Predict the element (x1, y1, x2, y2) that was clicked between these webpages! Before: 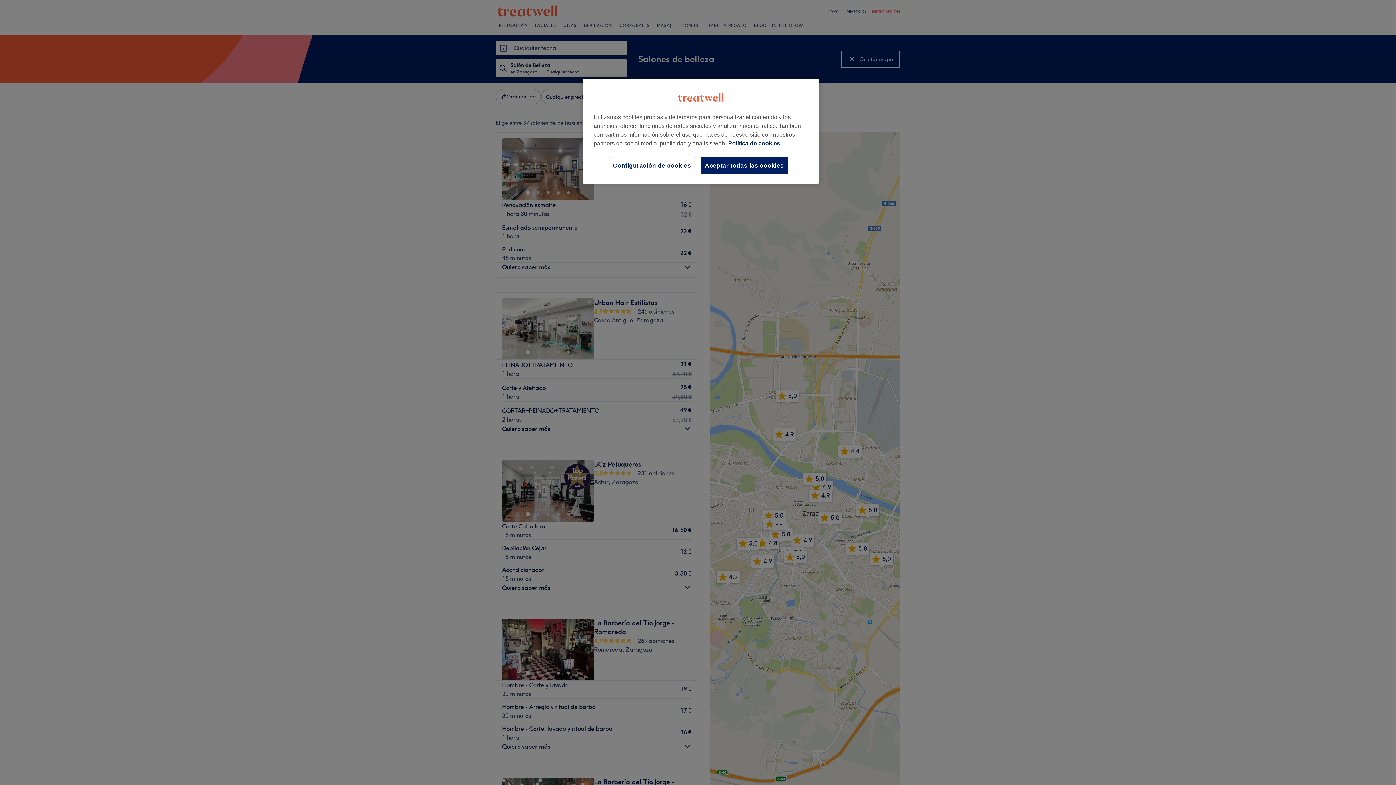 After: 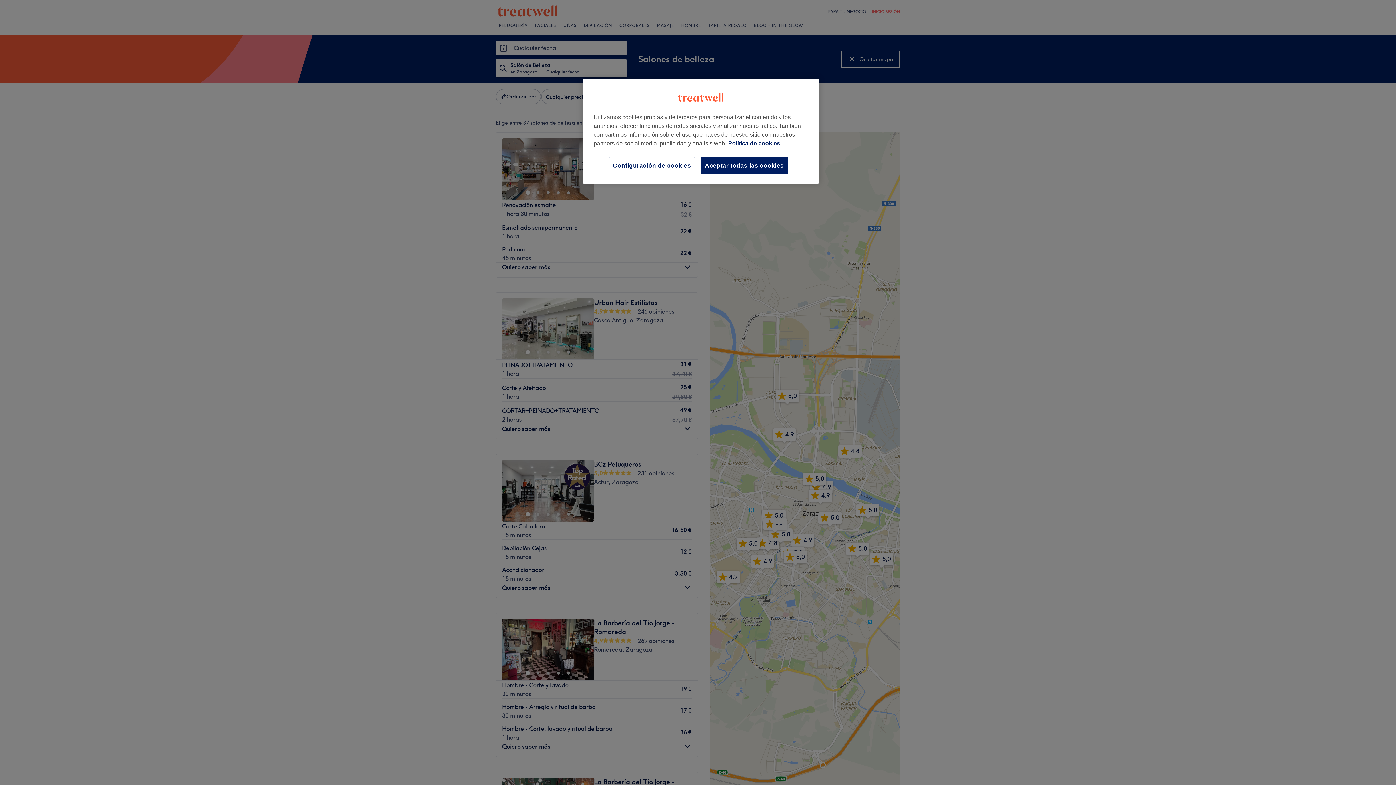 Action: label: Más información sobre su privacidad, se abre en una nueva pestaña bbox: (728, 140, 780, 146)